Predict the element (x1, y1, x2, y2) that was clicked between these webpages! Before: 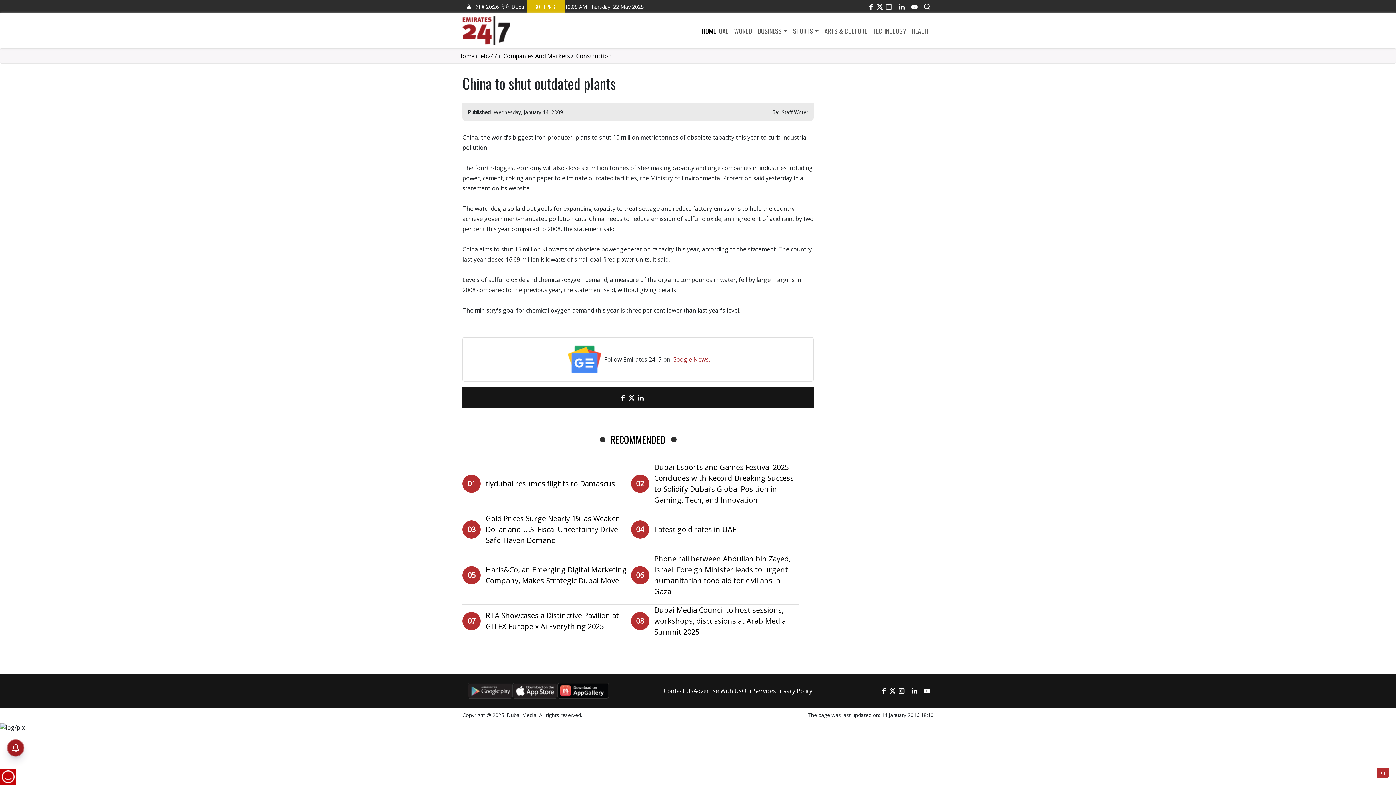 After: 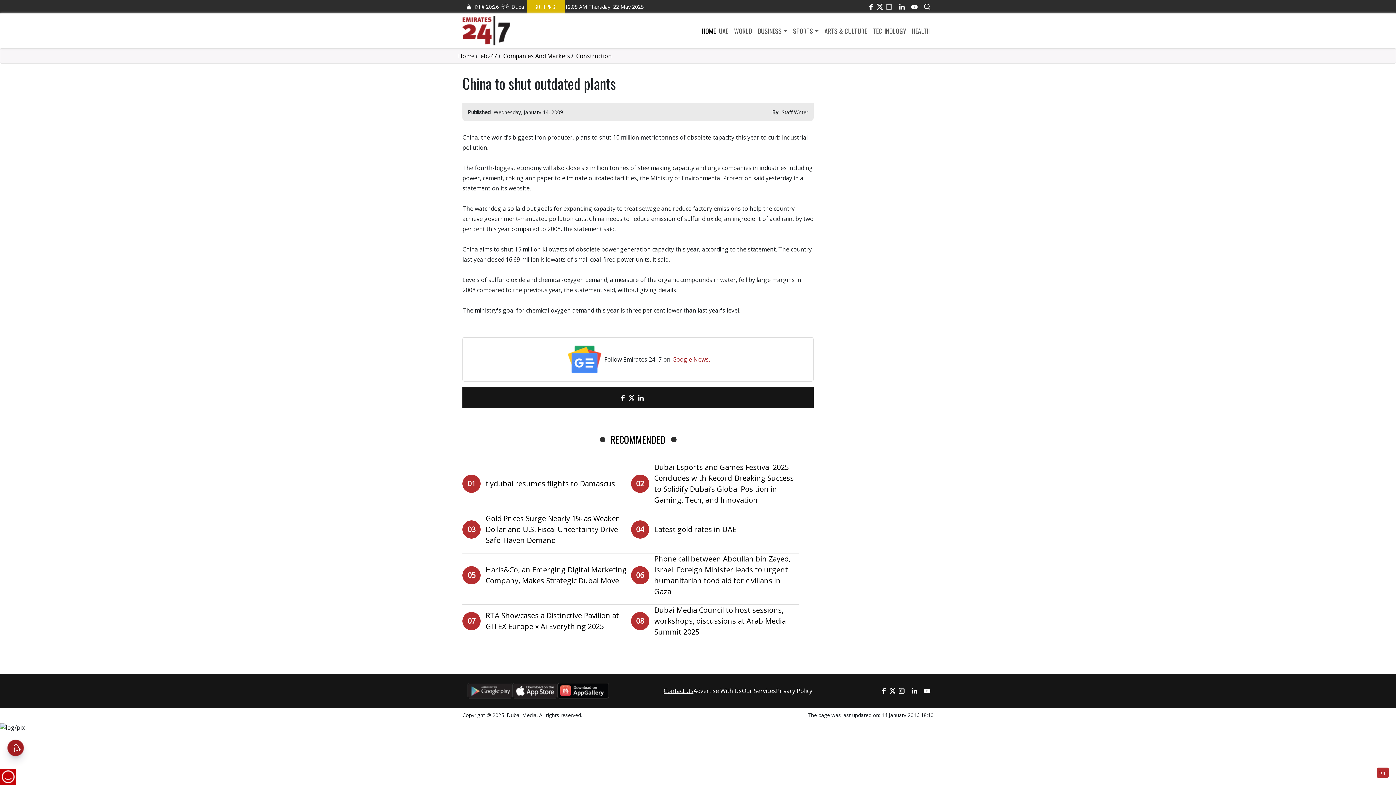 Action: label: Contact Us bbox: (663, 687, 693, 695)